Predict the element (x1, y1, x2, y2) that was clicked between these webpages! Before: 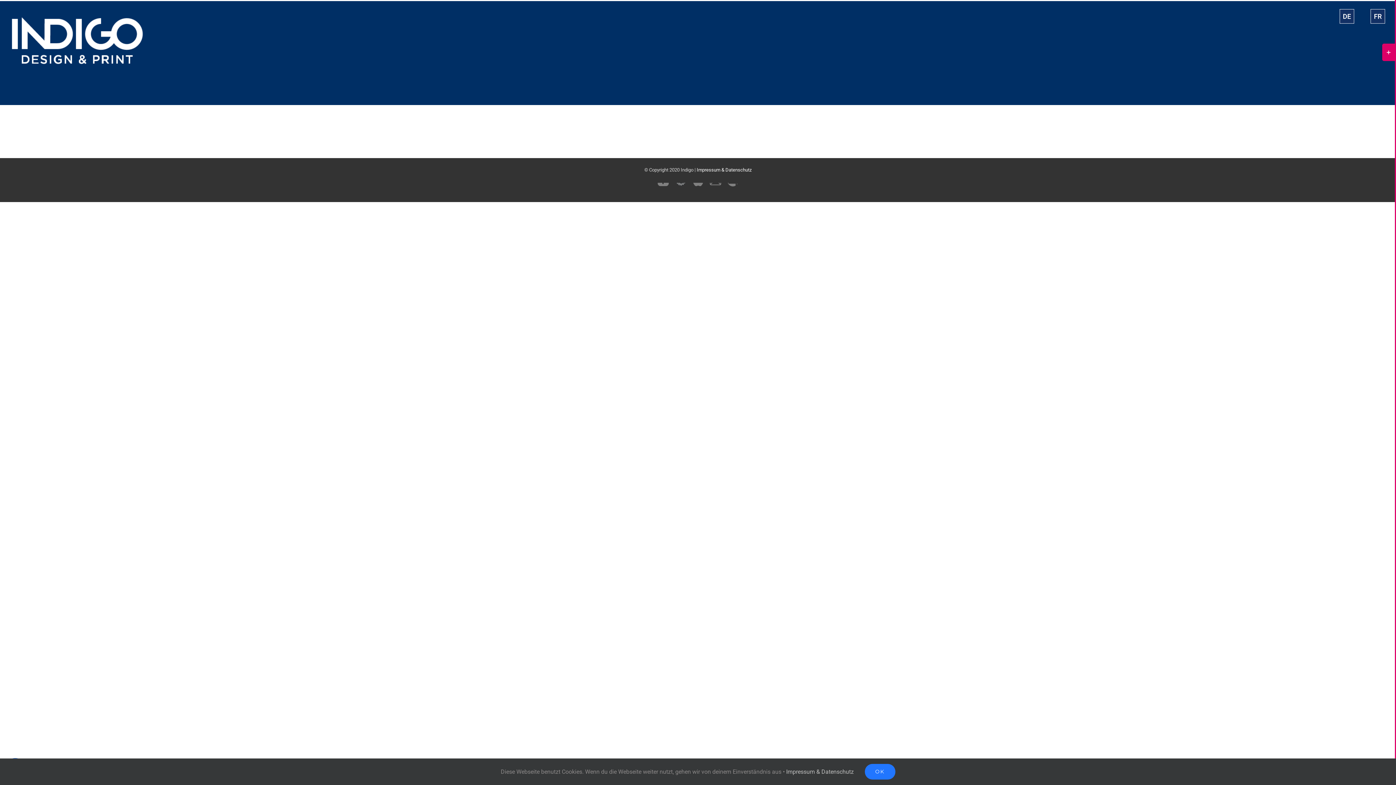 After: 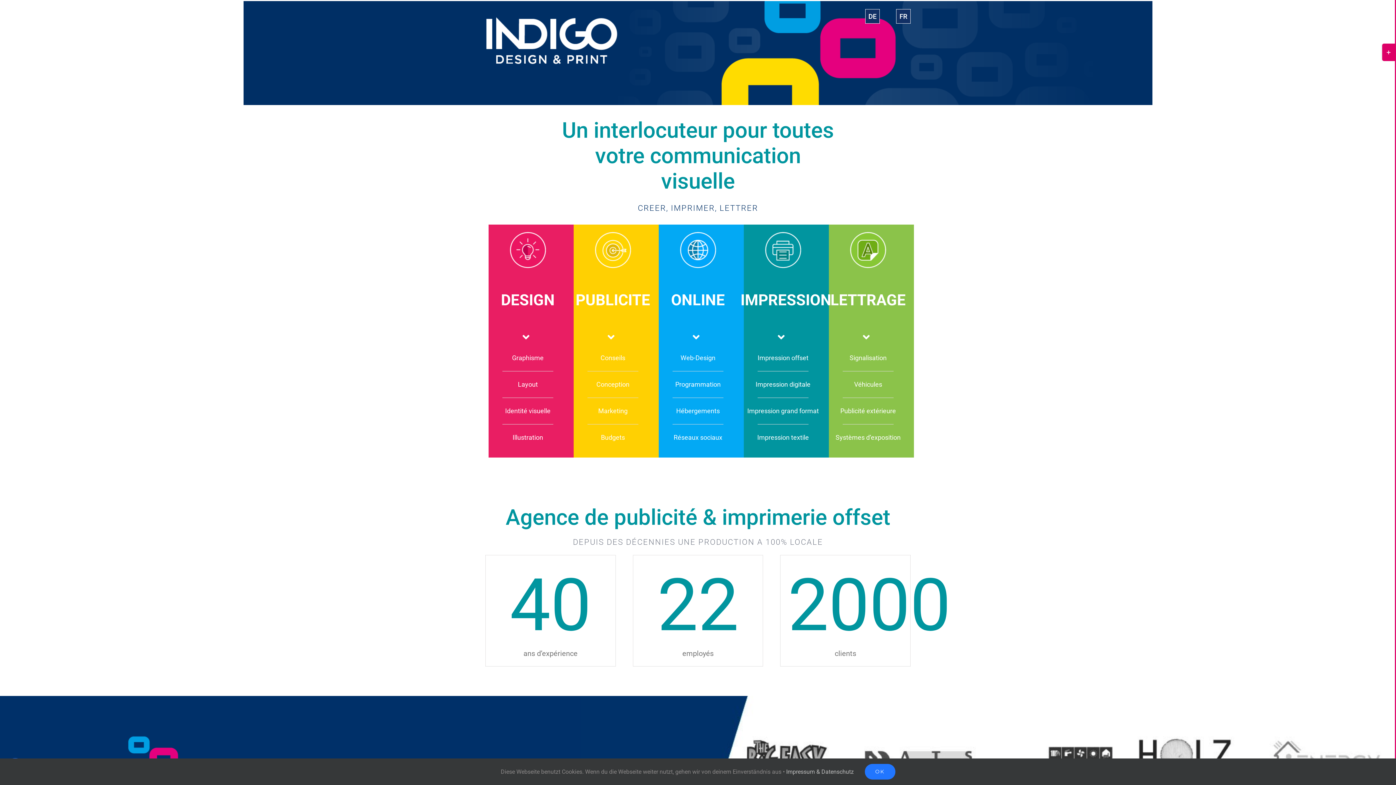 Action: bbox: (10, 12, 143, 68)